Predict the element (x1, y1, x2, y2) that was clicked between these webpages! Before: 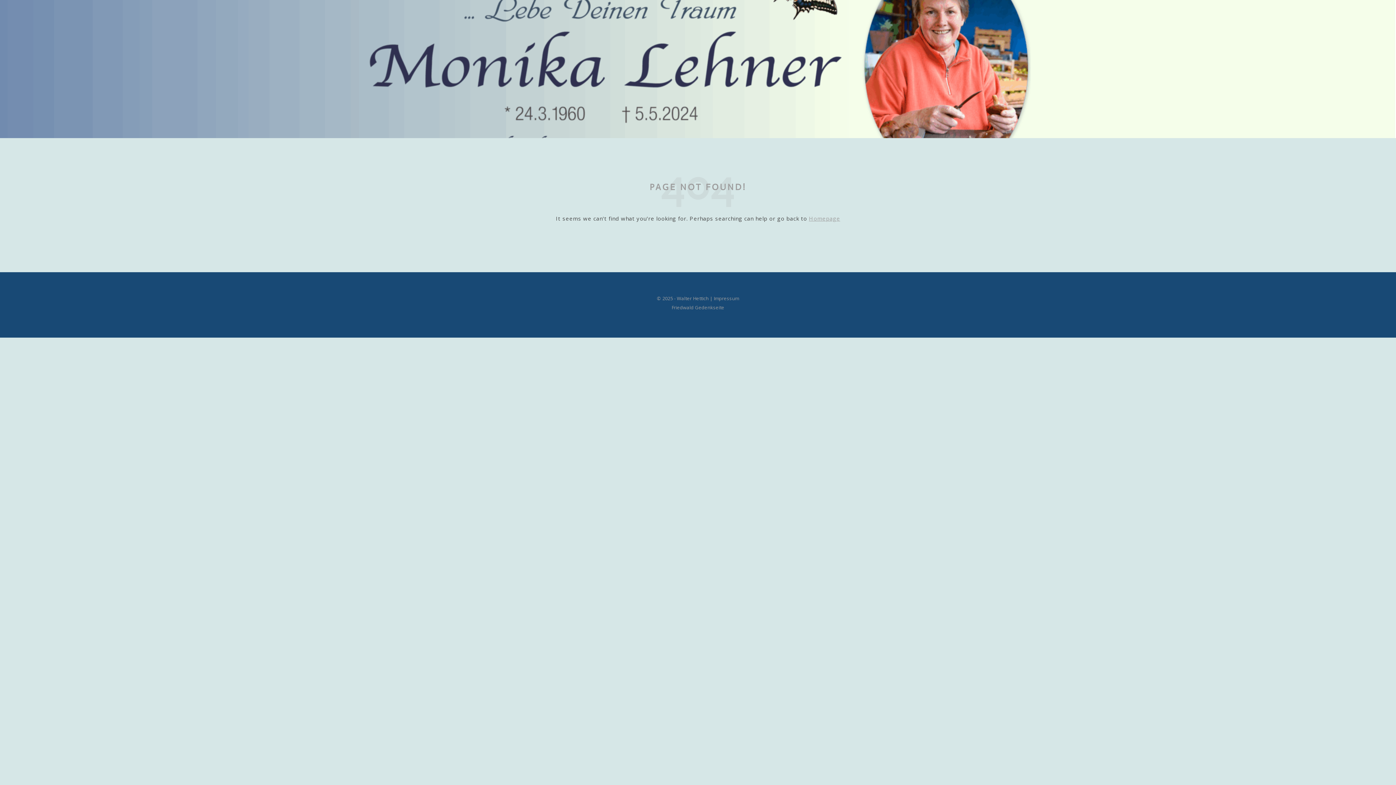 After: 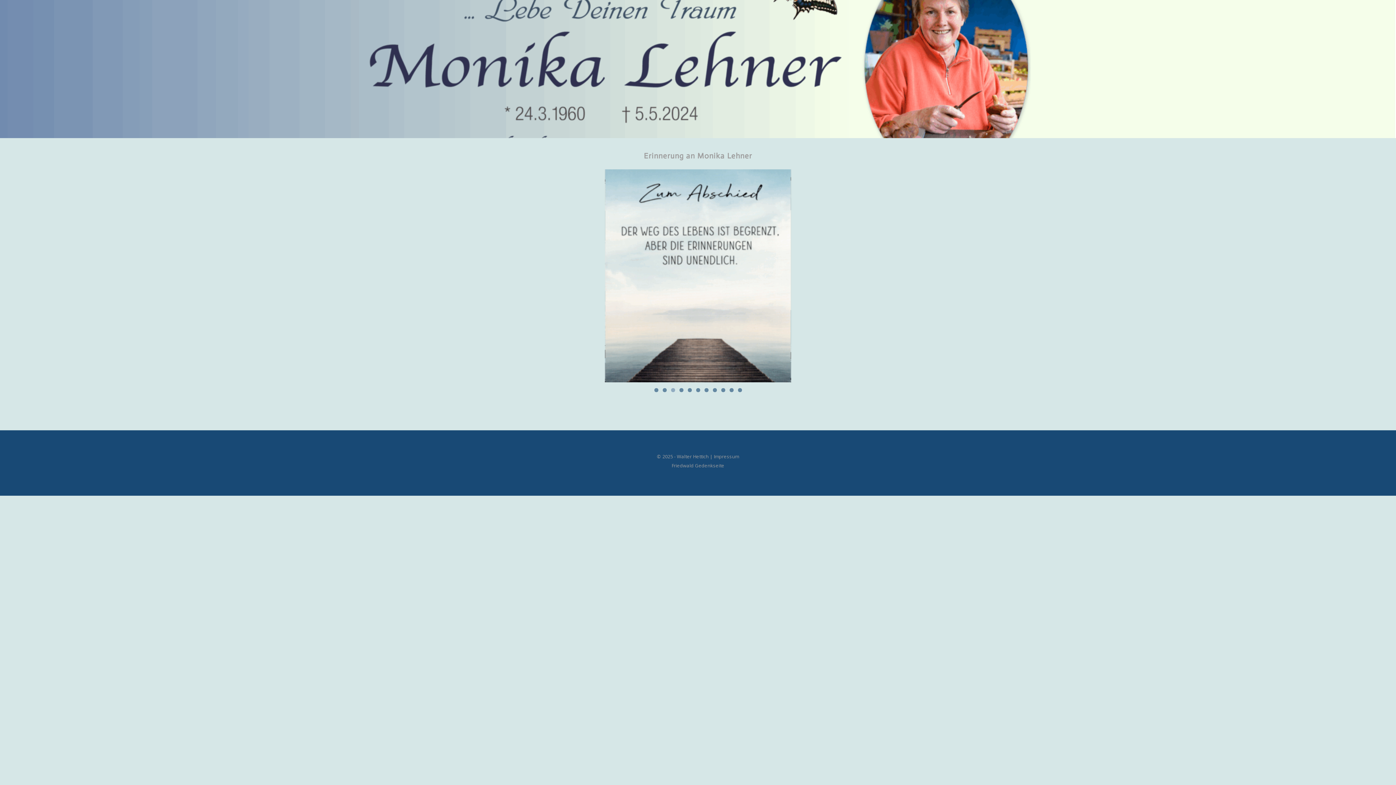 Action: label: Homepage bbox: (809, 214, 840, 222)